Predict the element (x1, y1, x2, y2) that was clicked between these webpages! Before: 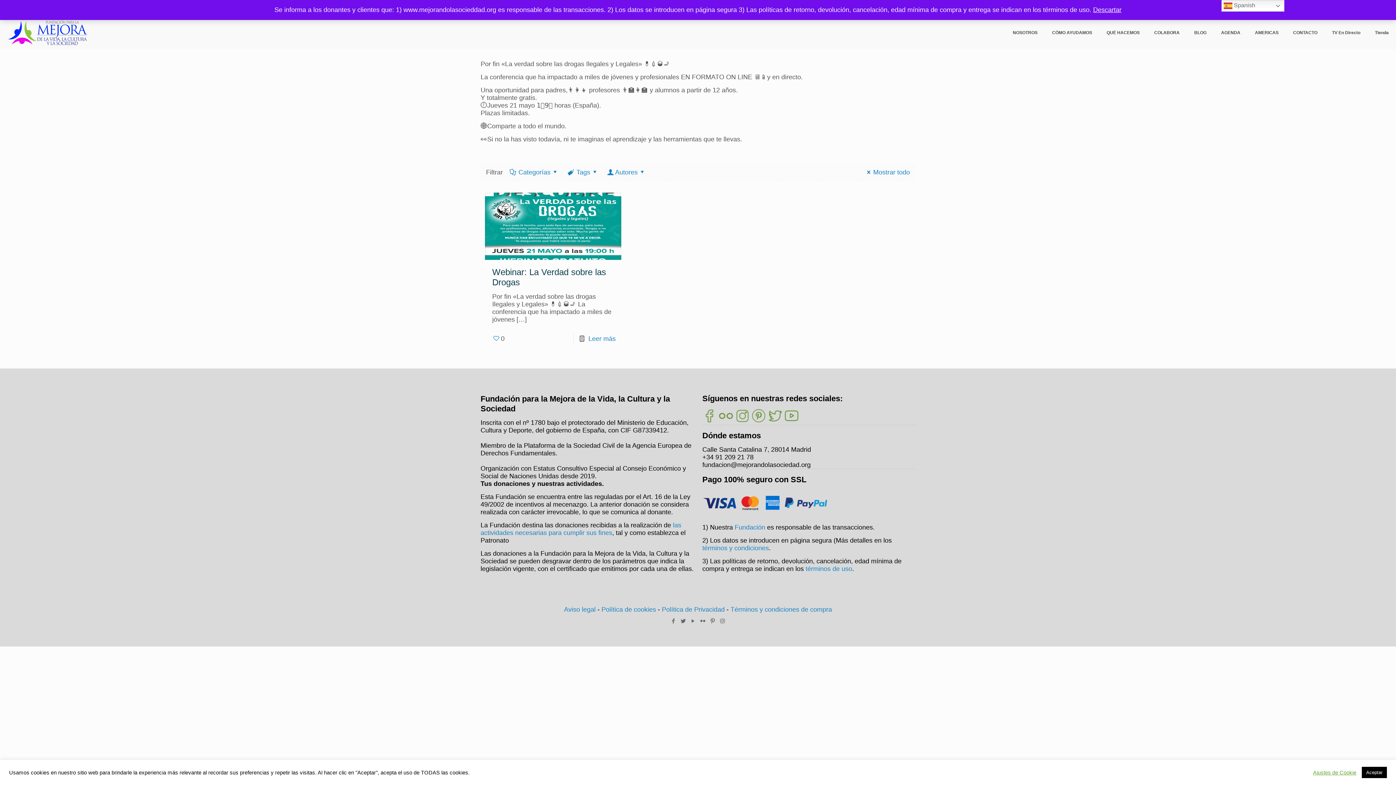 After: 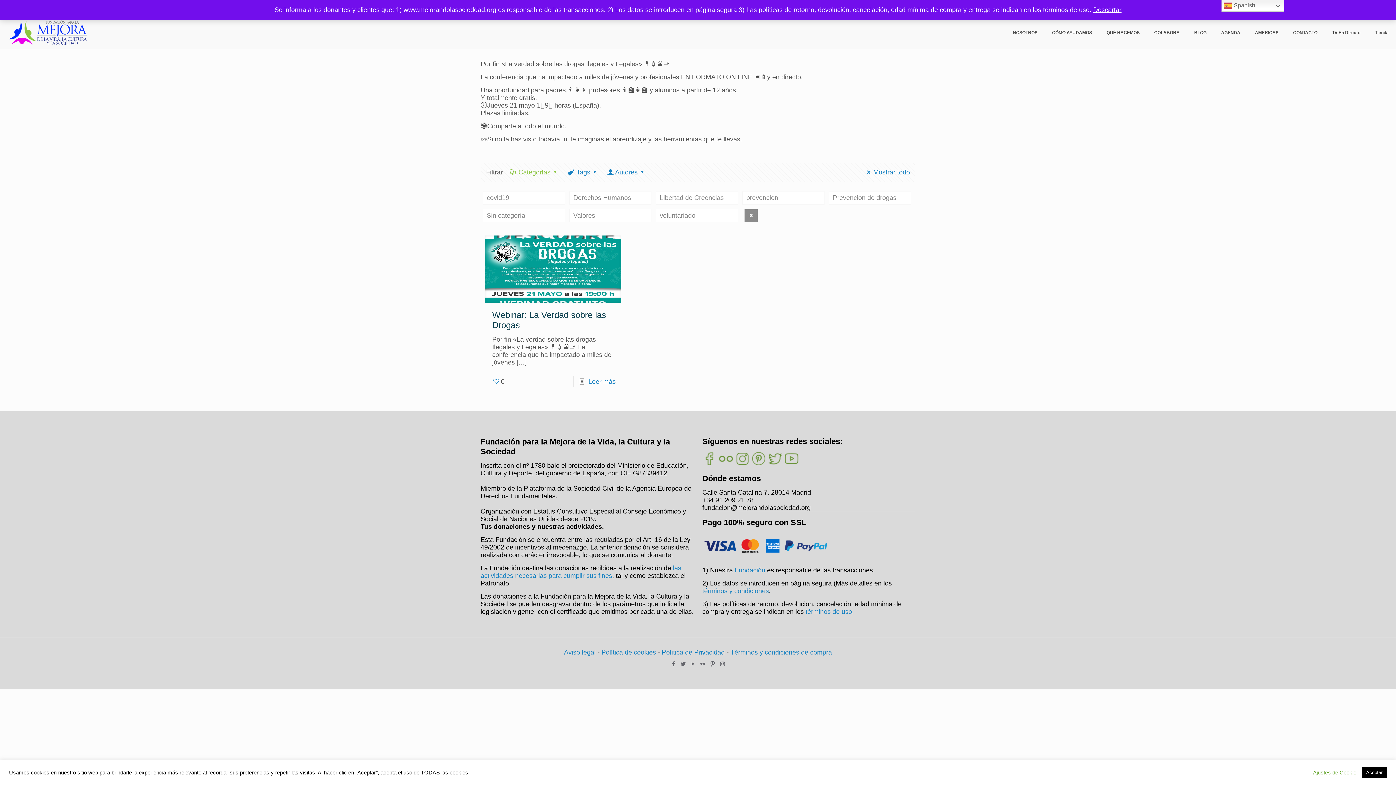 Action: label: Categorías bbox: (508, 168, 560, 176)